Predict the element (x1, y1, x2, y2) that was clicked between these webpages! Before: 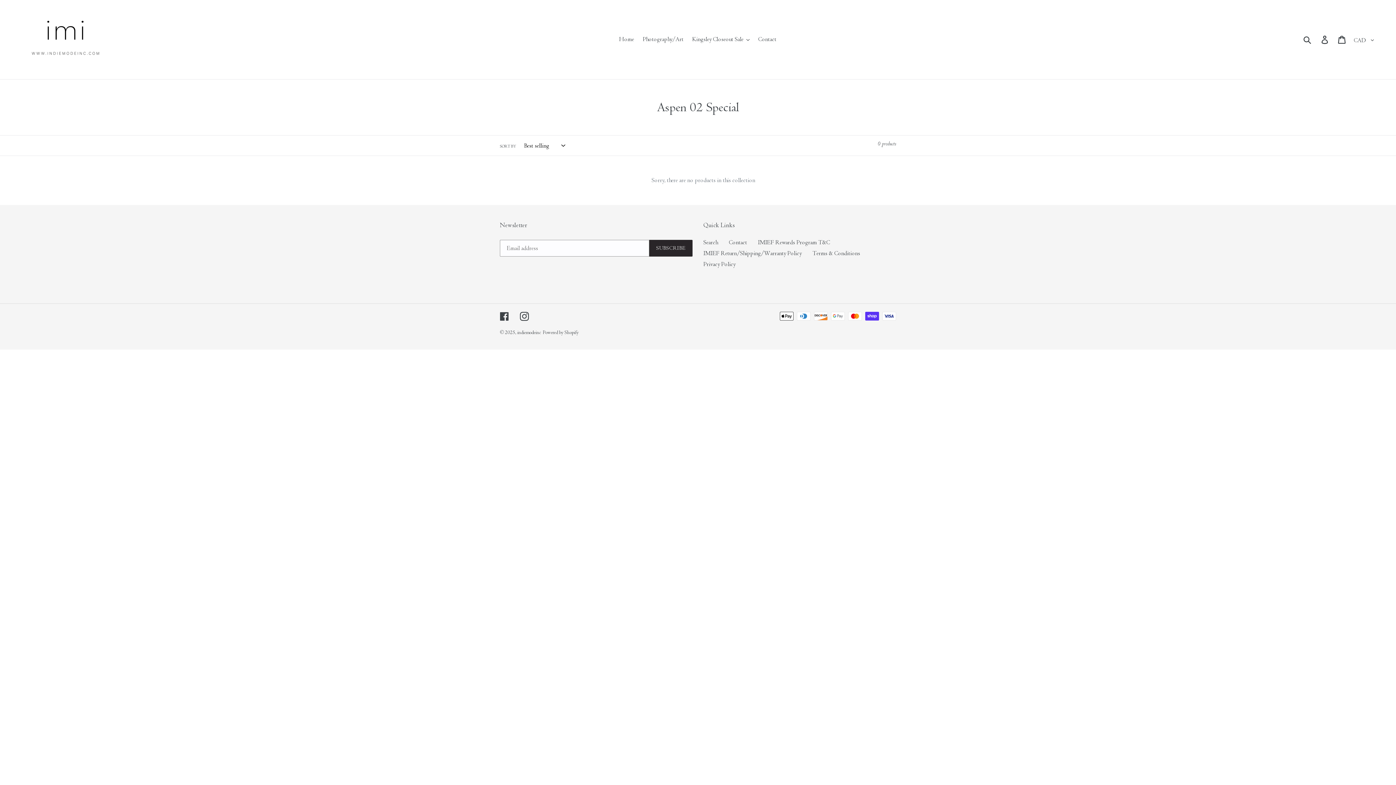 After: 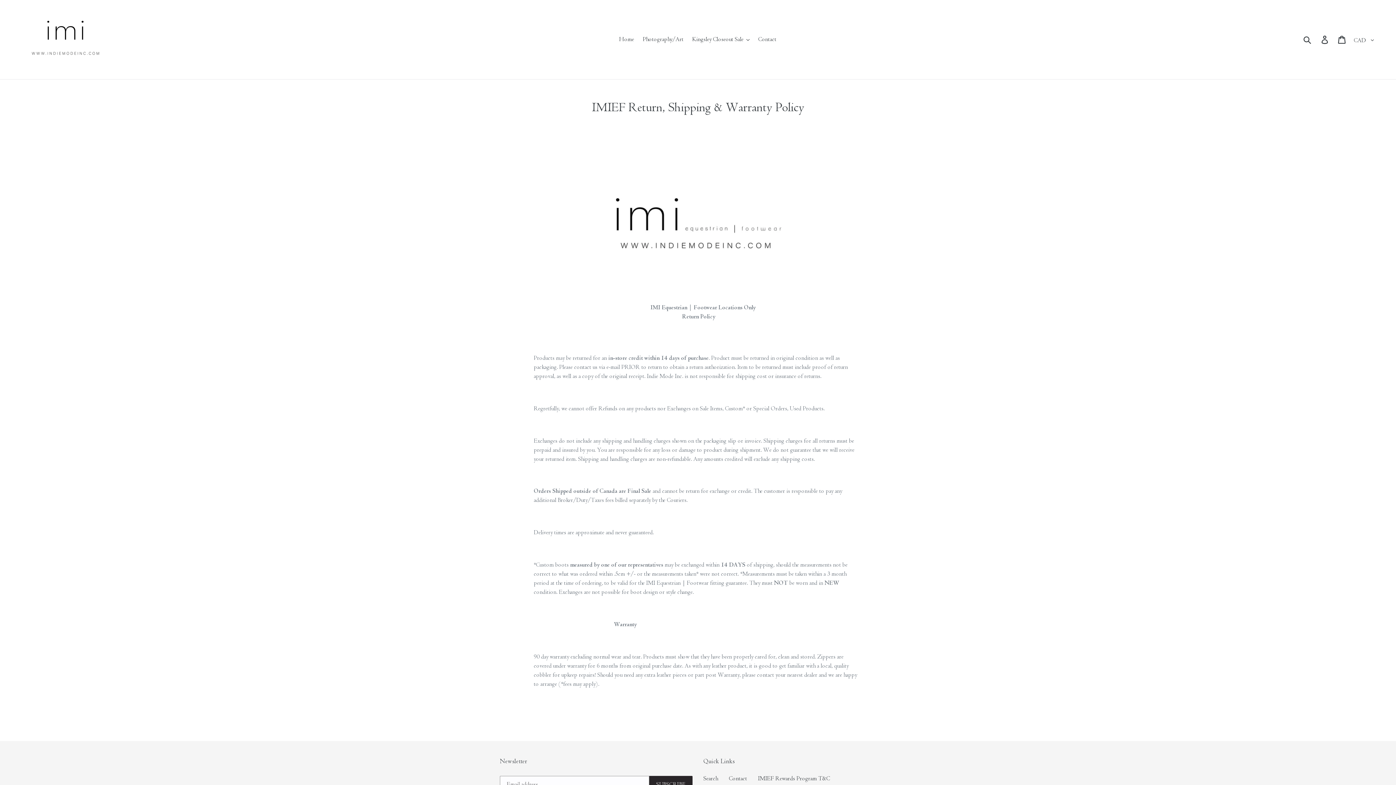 Action: bbox: (703, 249, 801, 257) label: IMIEF Return/Shipping/Warranty Policy